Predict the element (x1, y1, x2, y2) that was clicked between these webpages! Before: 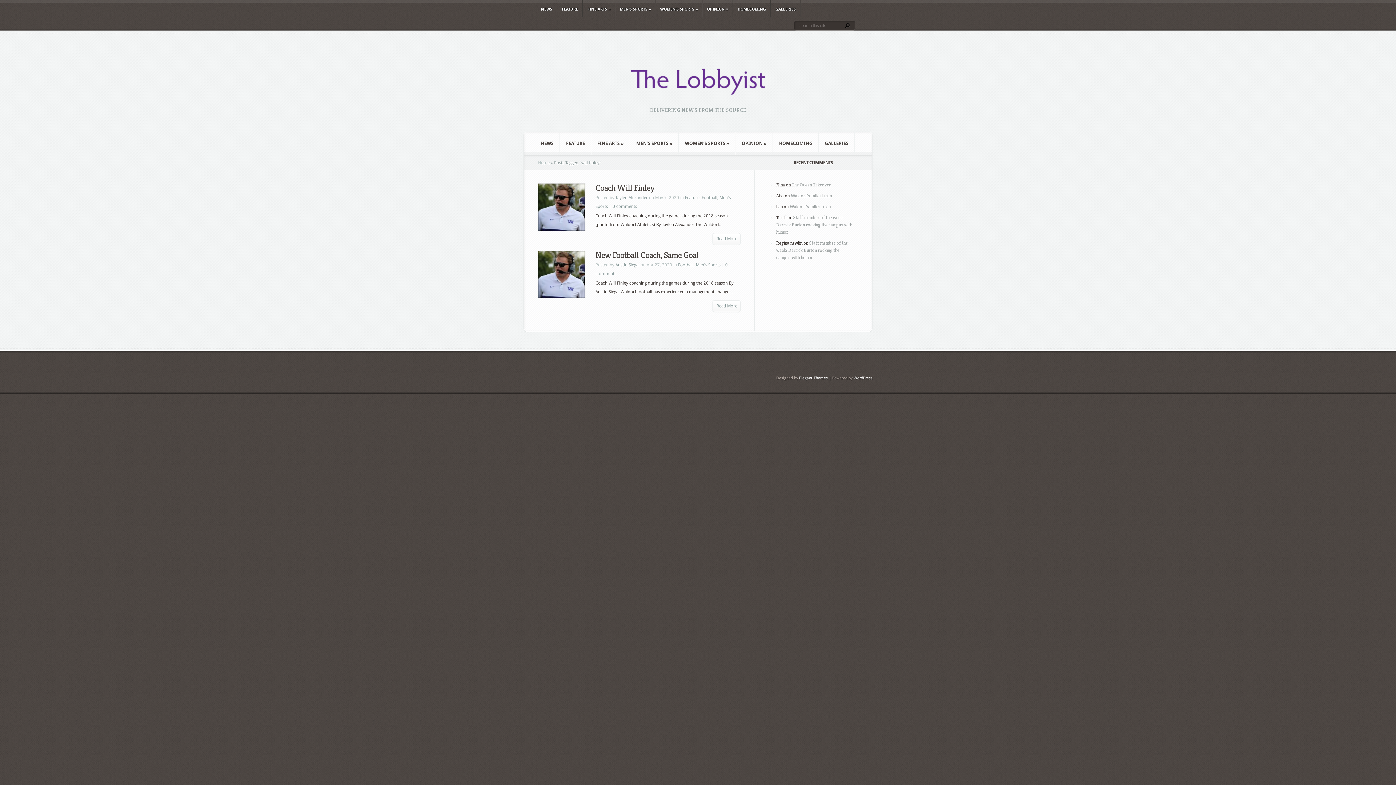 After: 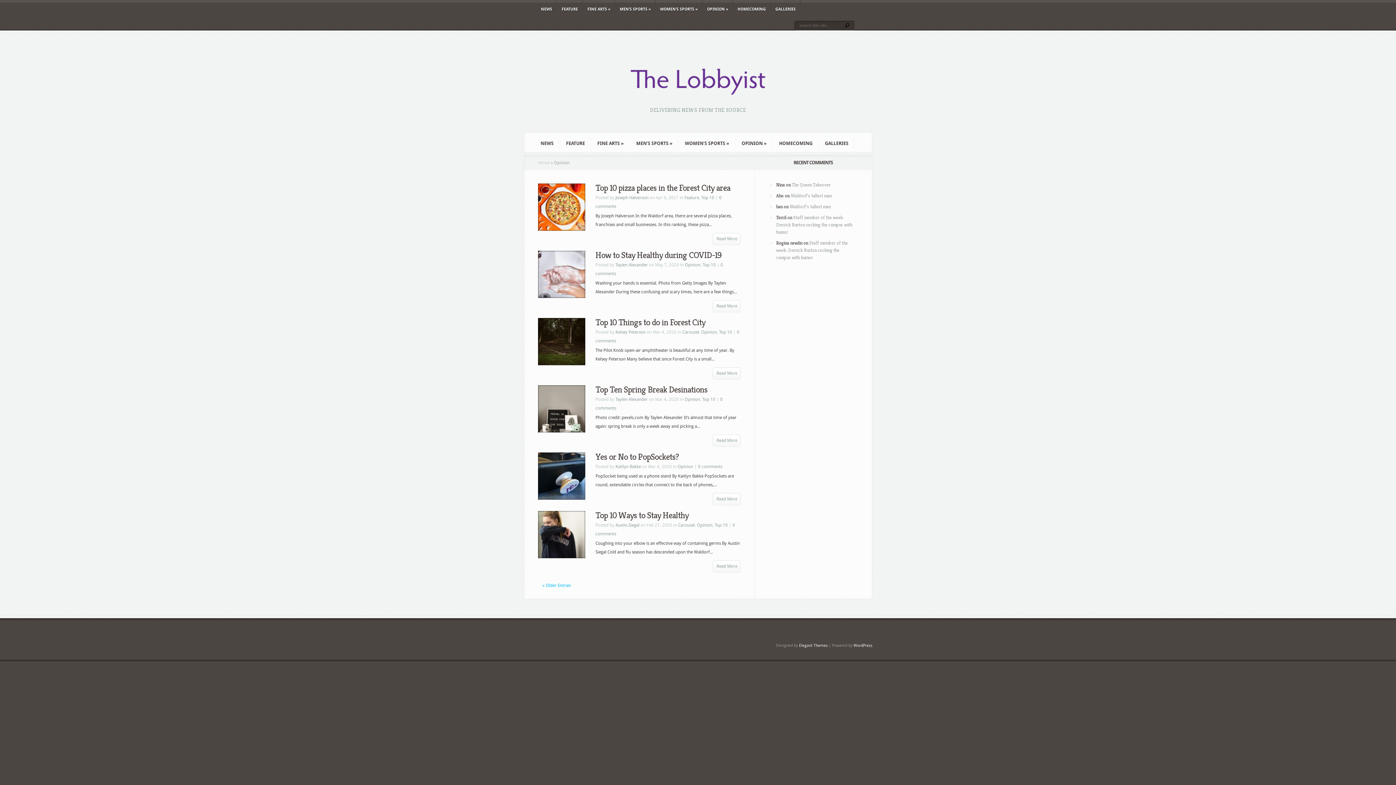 Action: label: OPINION » bbox: (702, 0, 732, 16)